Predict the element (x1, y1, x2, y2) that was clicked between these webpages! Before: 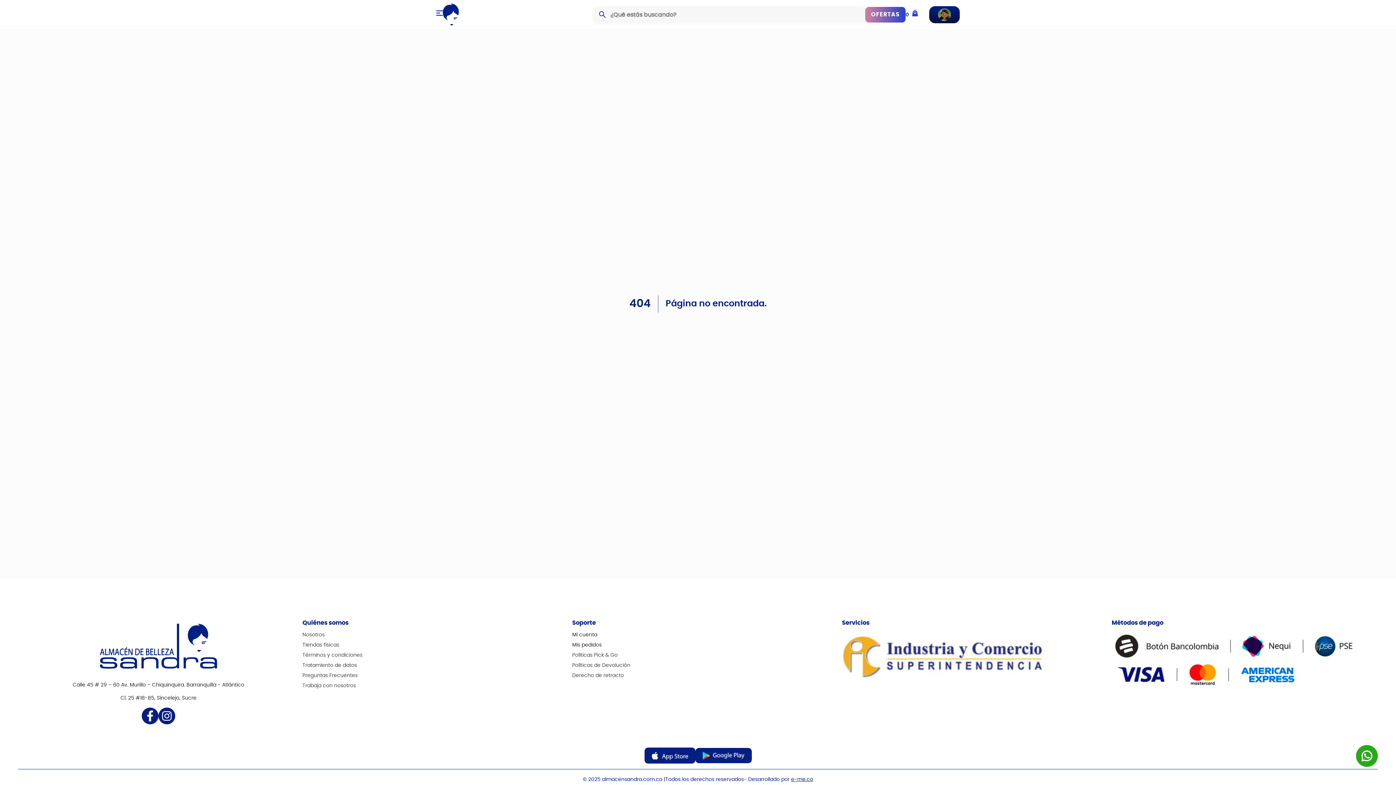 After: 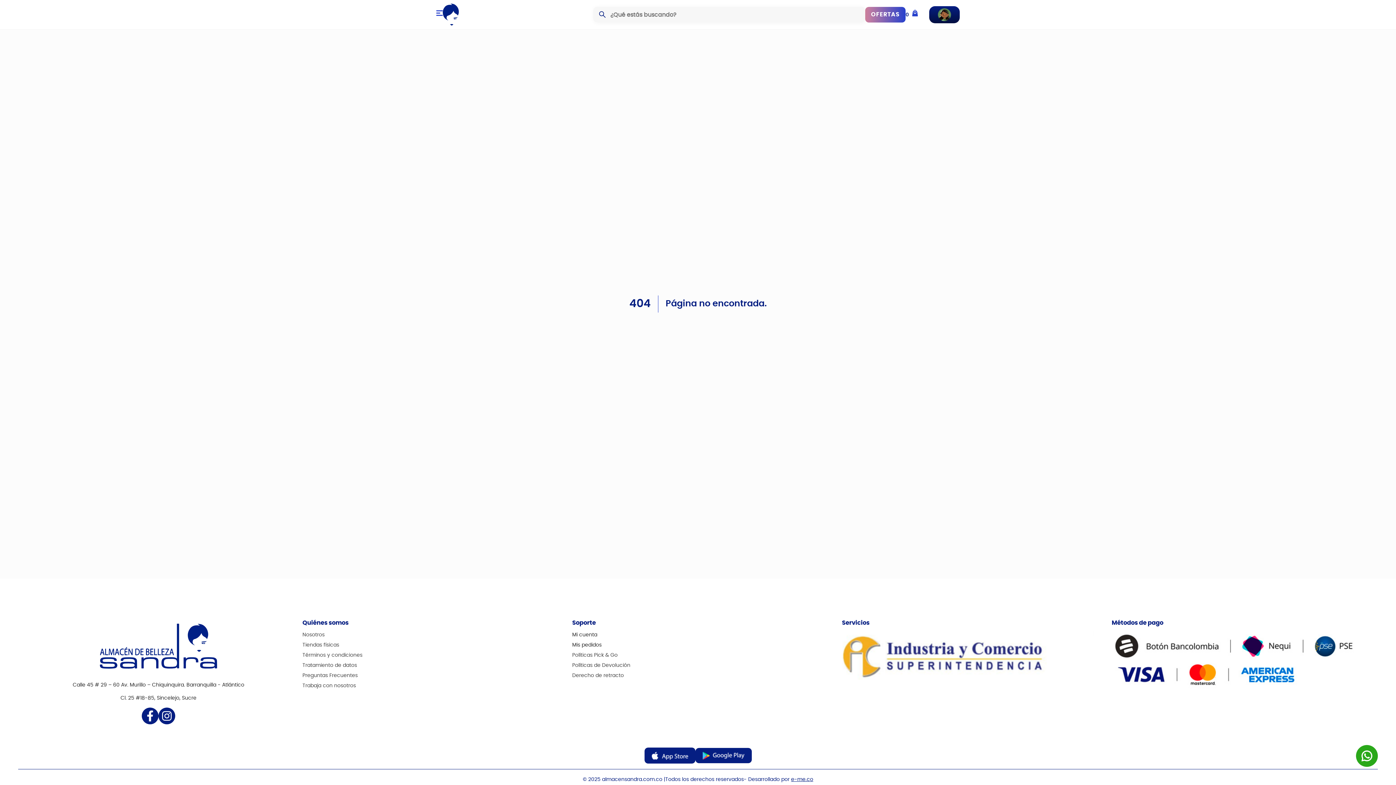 Action: bbox: (1356, 752, 1378, 759)